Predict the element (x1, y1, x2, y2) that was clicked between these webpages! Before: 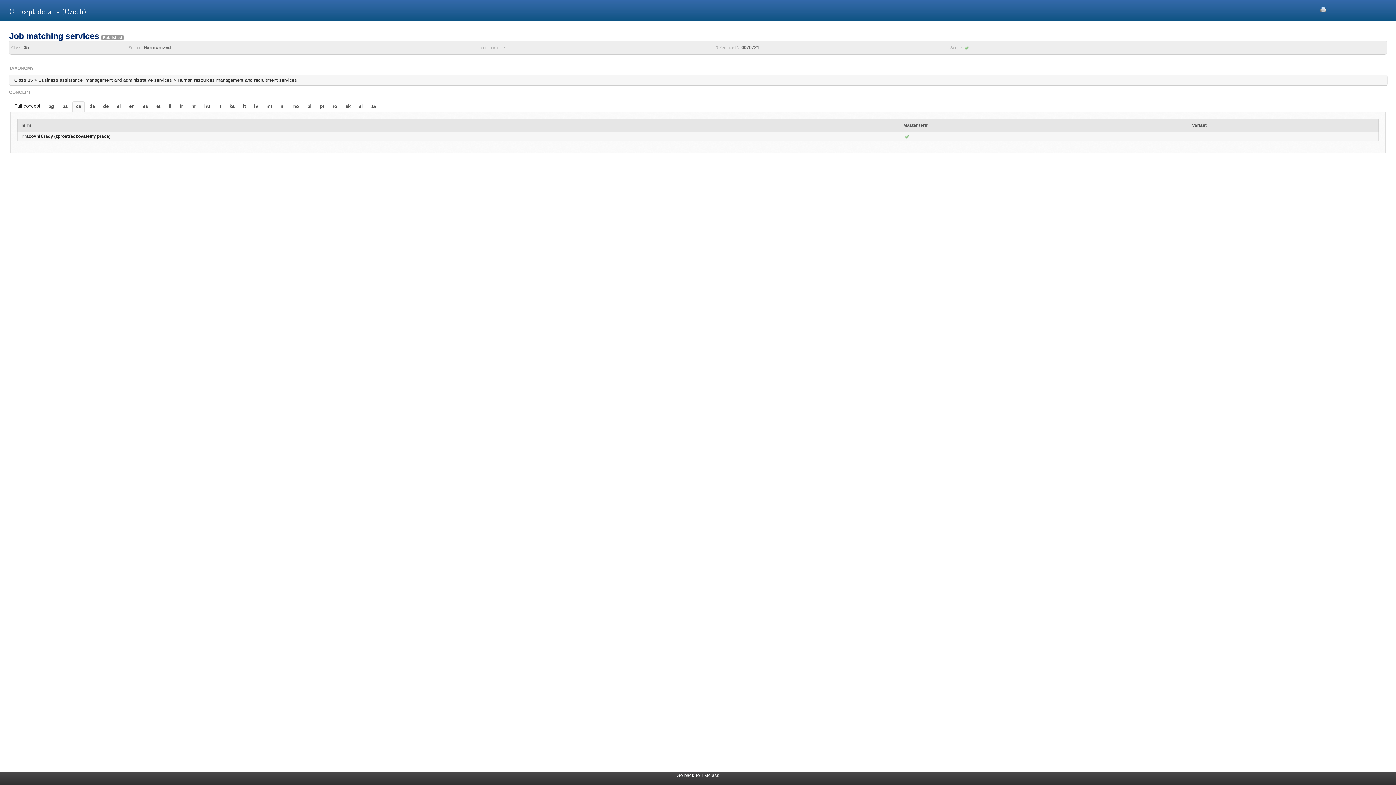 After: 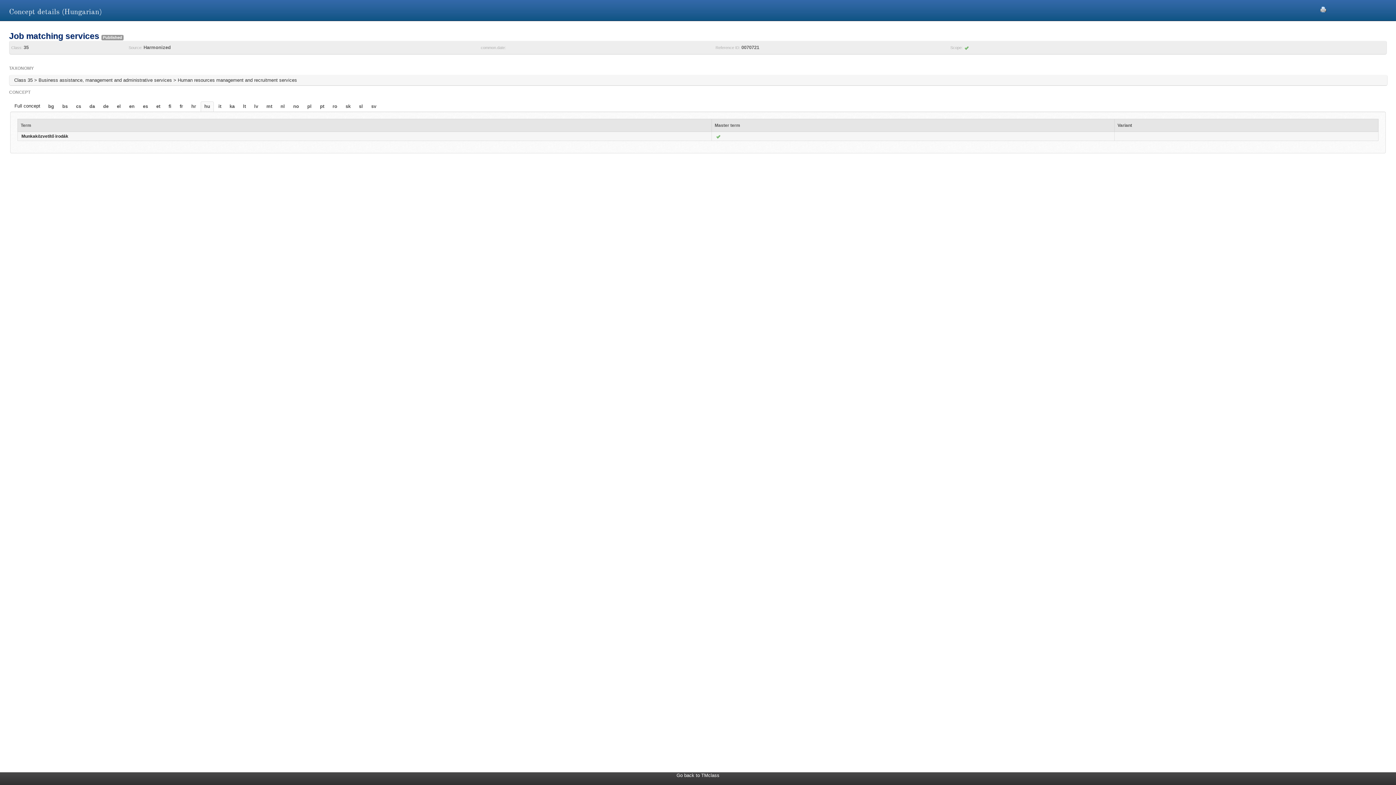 Action: bbox: (201, 101, 213, 111) label: hu